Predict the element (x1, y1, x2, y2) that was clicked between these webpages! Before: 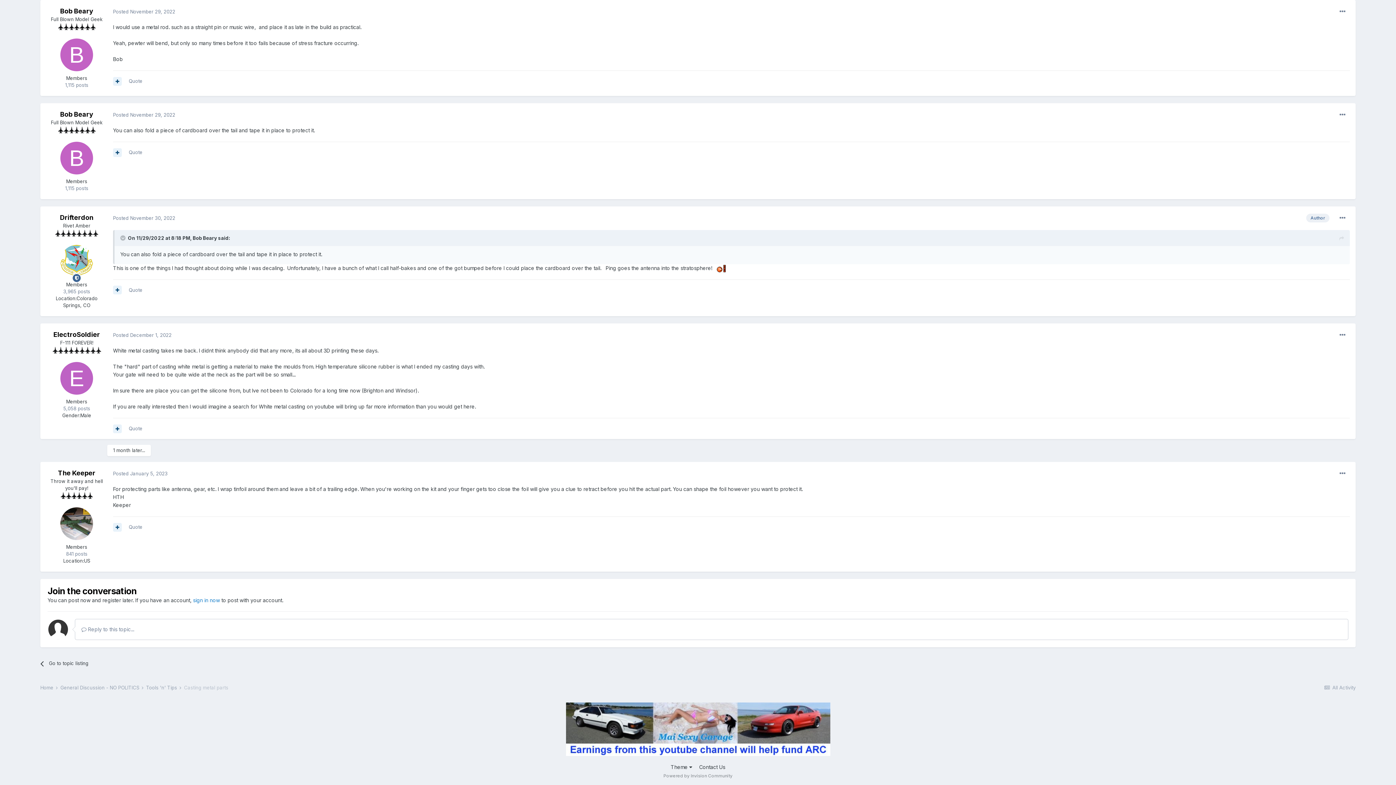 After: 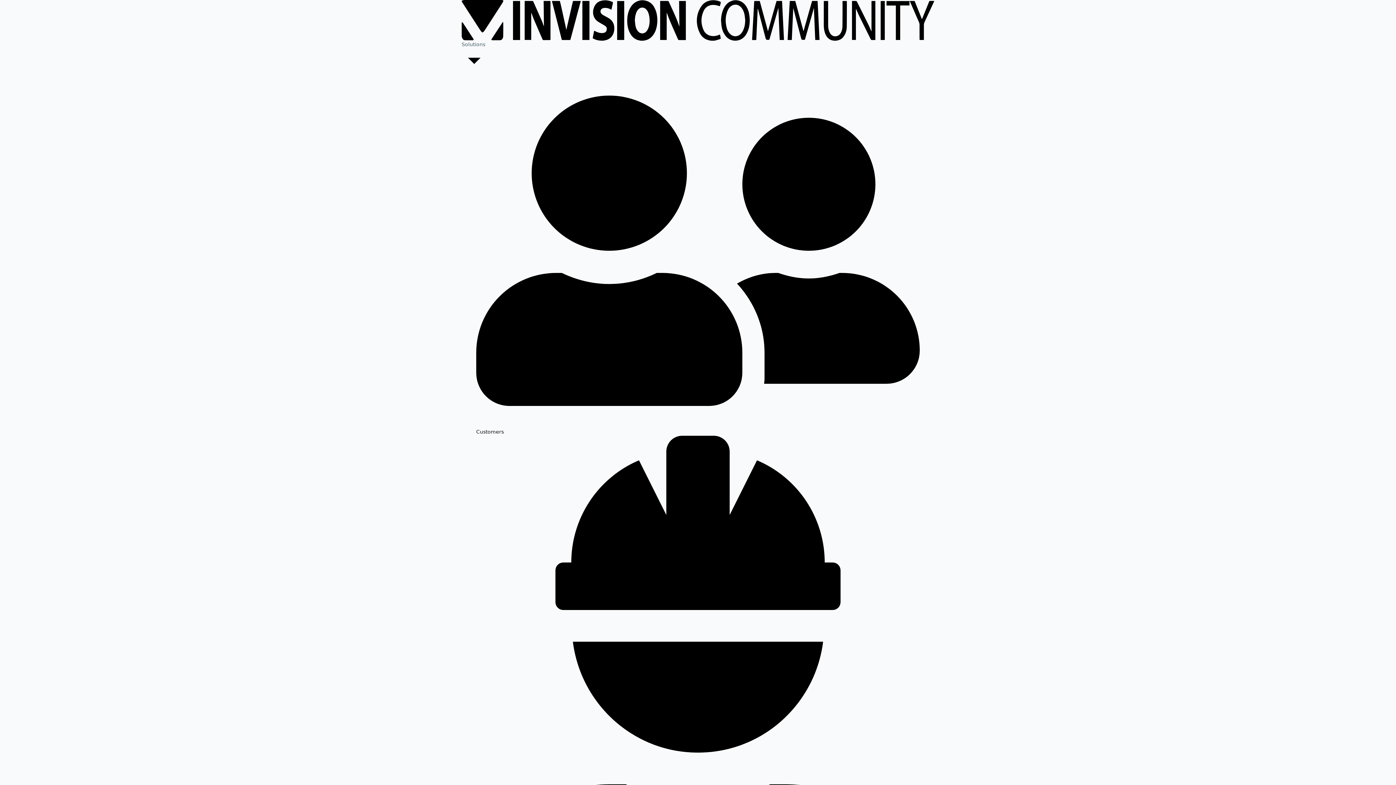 Action: label: Powered by Invision Community bbox: (663, 773, 732, 778)